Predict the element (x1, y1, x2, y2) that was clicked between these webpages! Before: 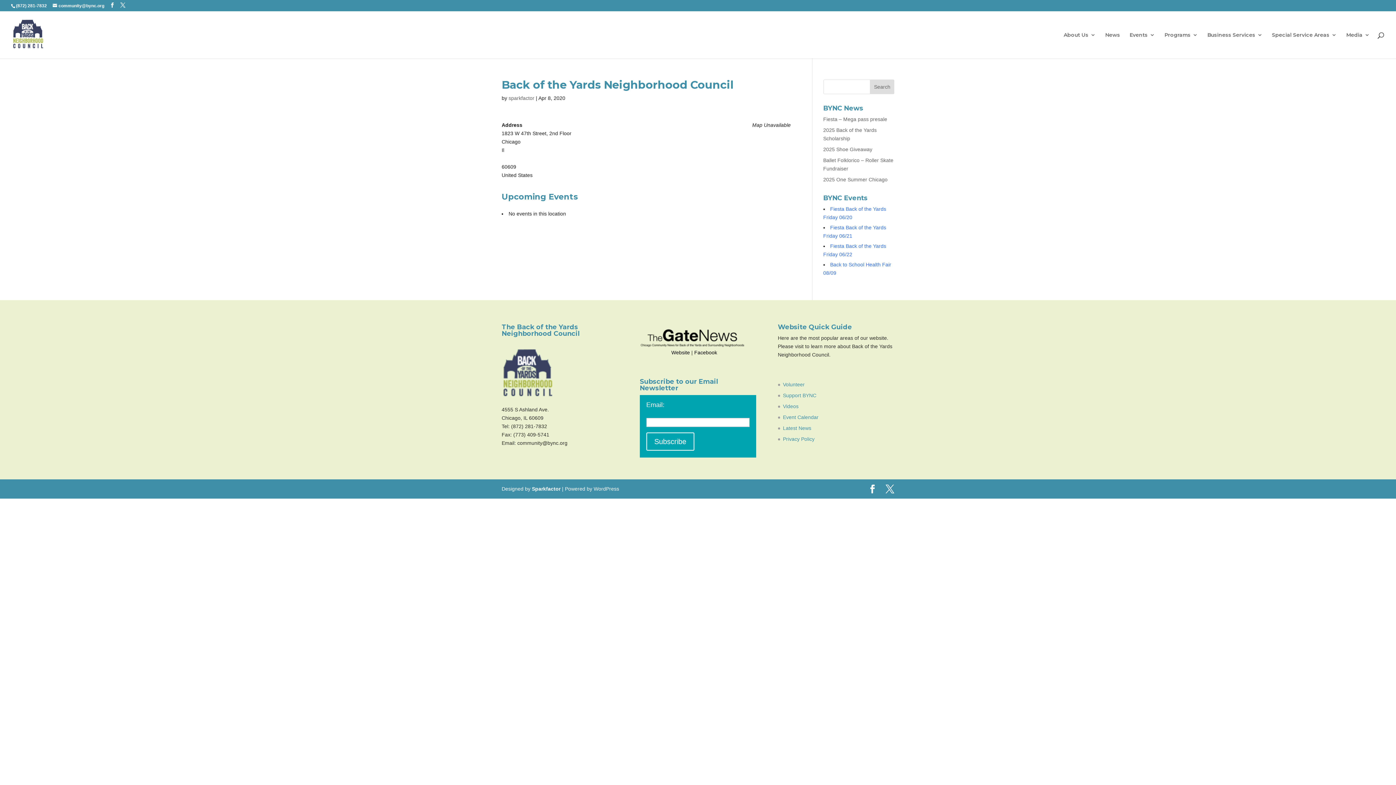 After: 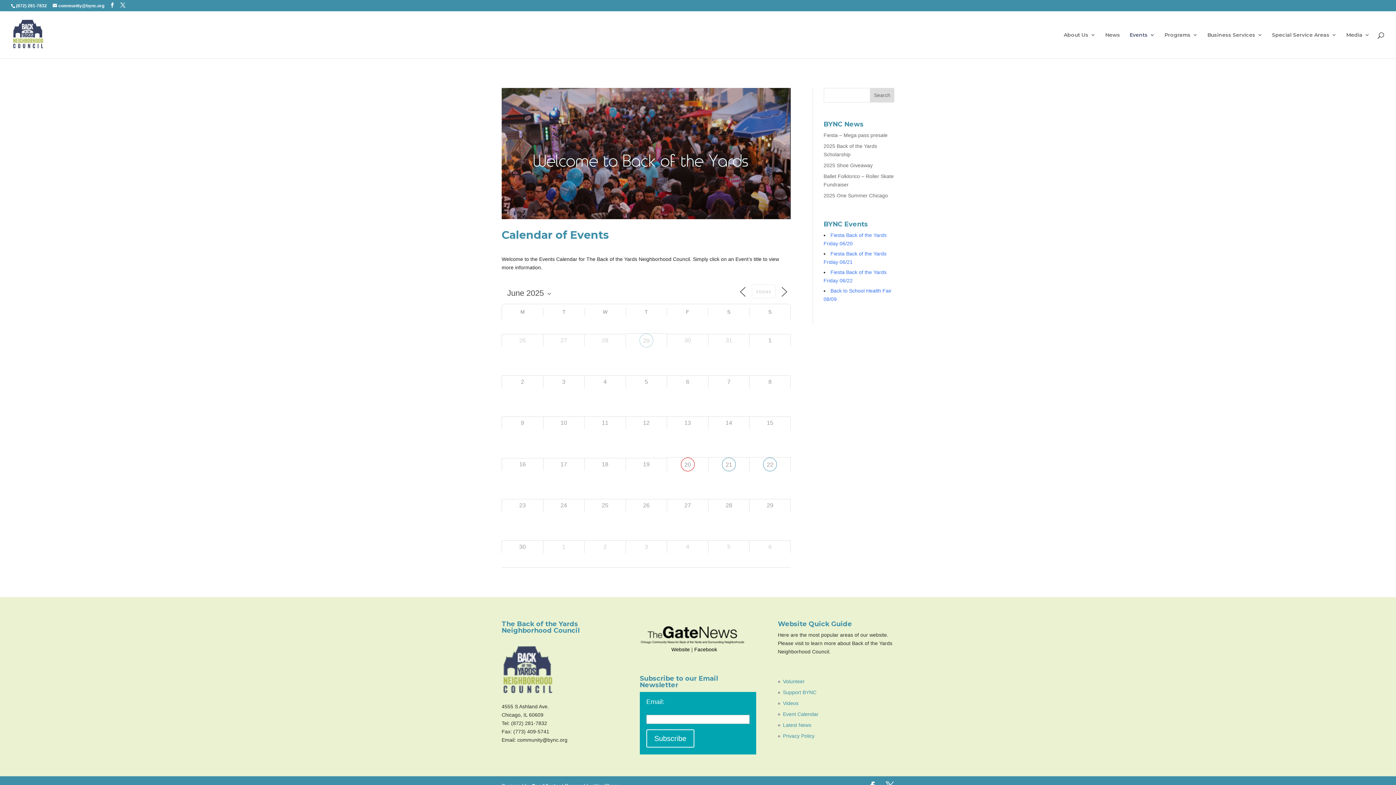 Action: label: Event Calendar bbox: (783, 414, 818, 420)